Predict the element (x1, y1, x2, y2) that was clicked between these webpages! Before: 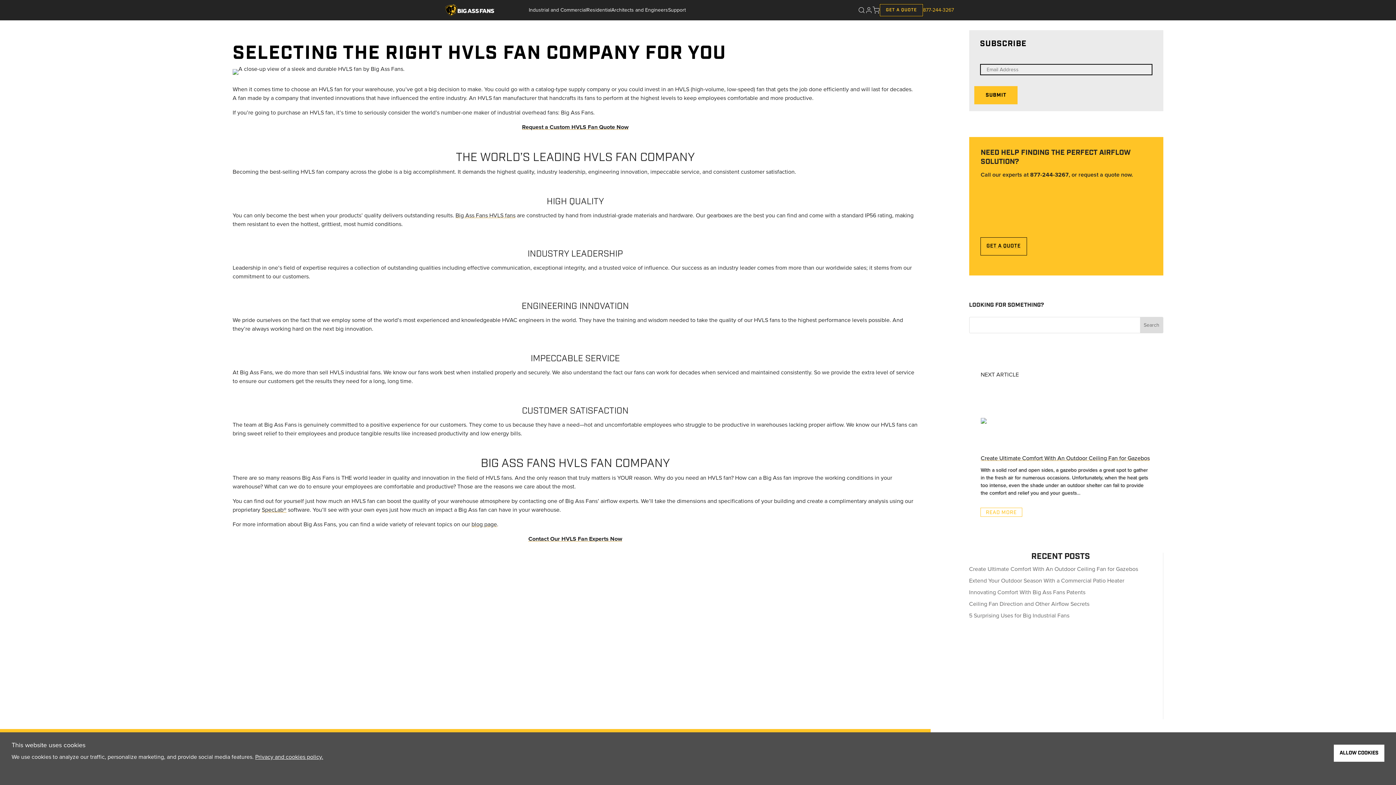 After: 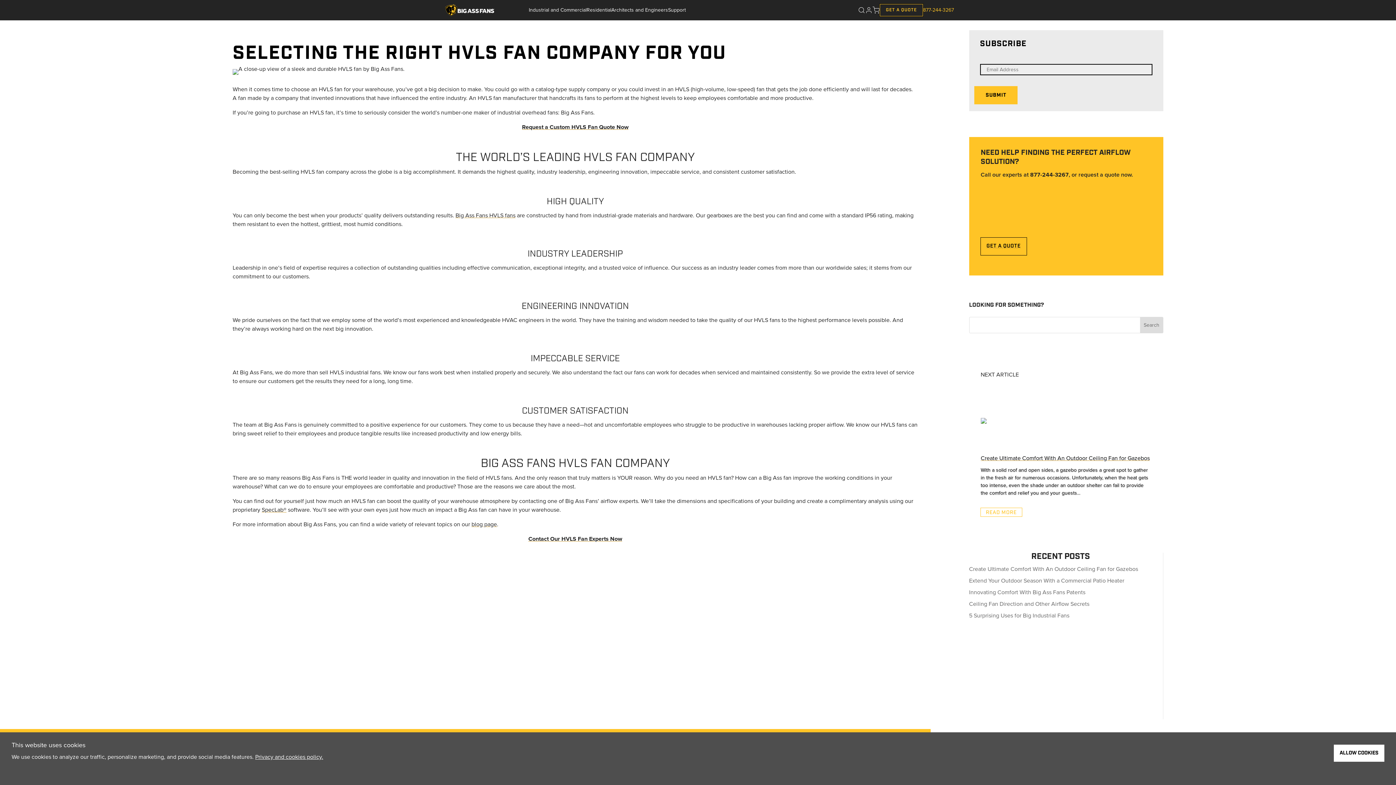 Action: bbox: (923, 5, 954, 14) label: 877-244-3267